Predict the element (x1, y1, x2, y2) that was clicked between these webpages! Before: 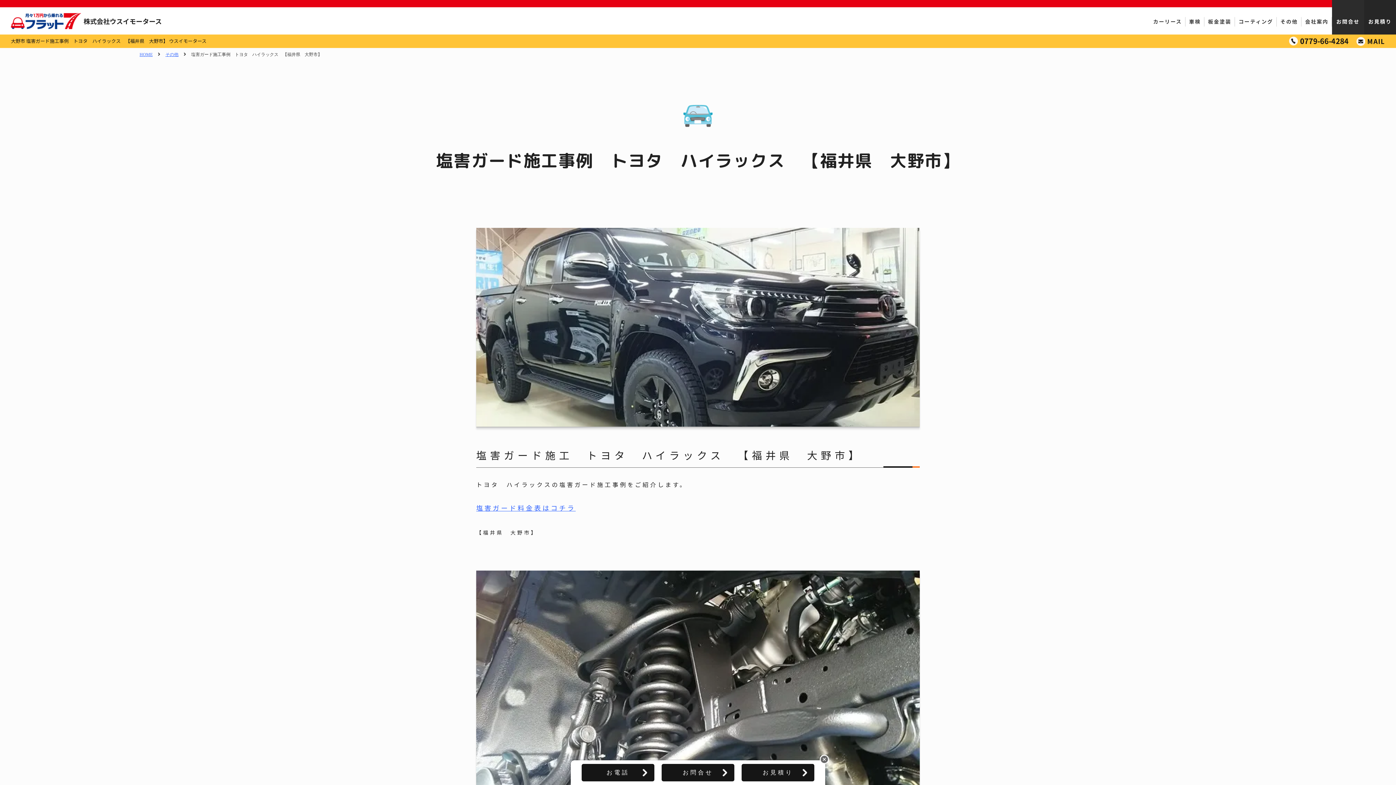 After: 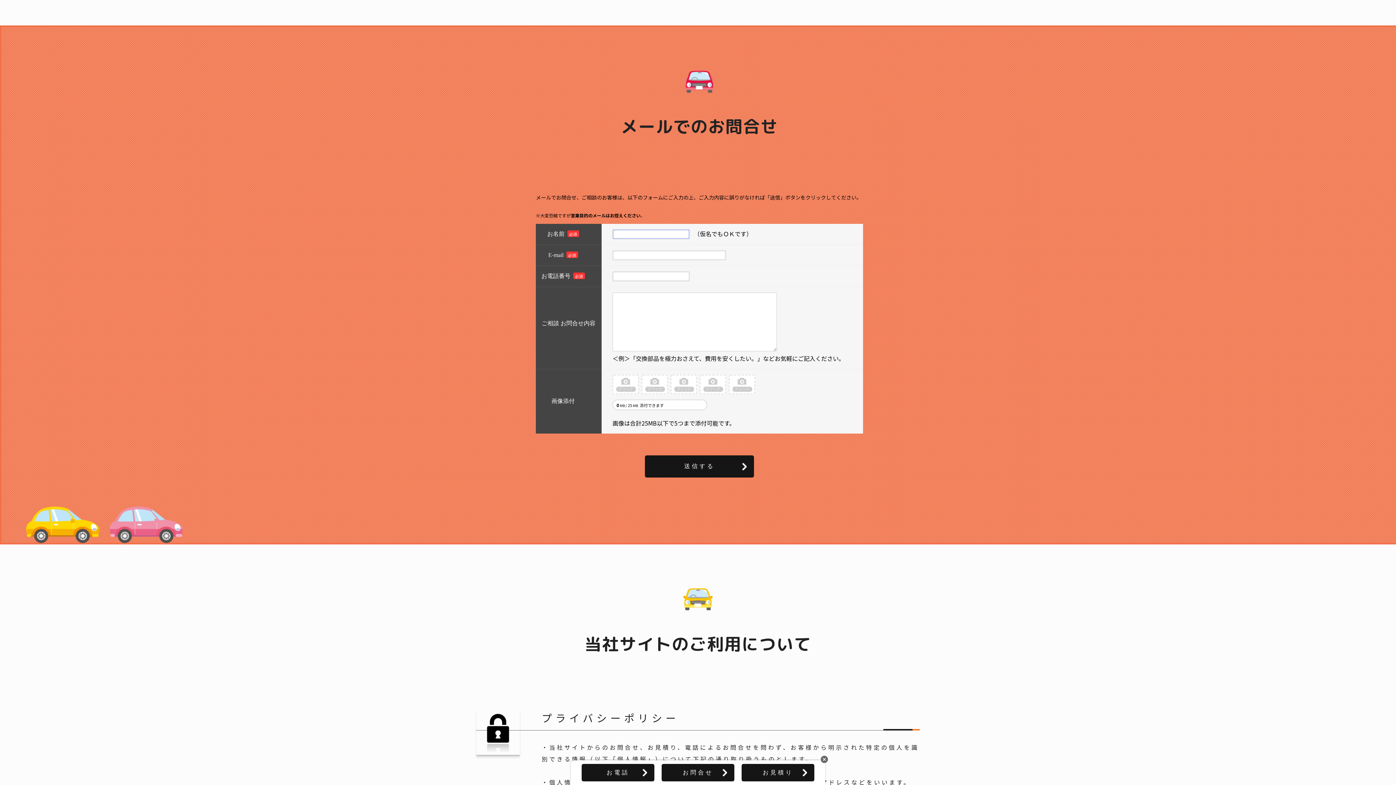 Action: label: お問合せ bbox: (1332, 0, 1364, 34)